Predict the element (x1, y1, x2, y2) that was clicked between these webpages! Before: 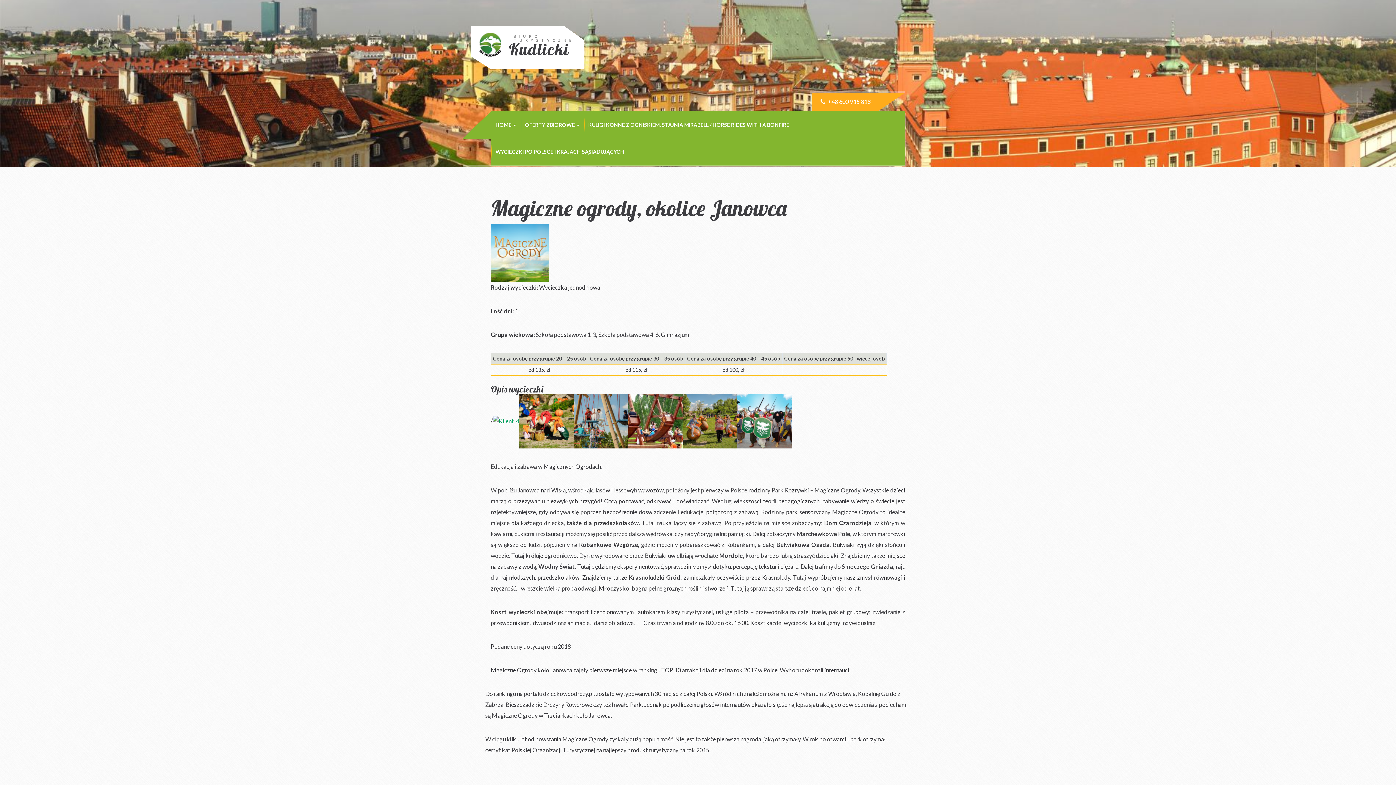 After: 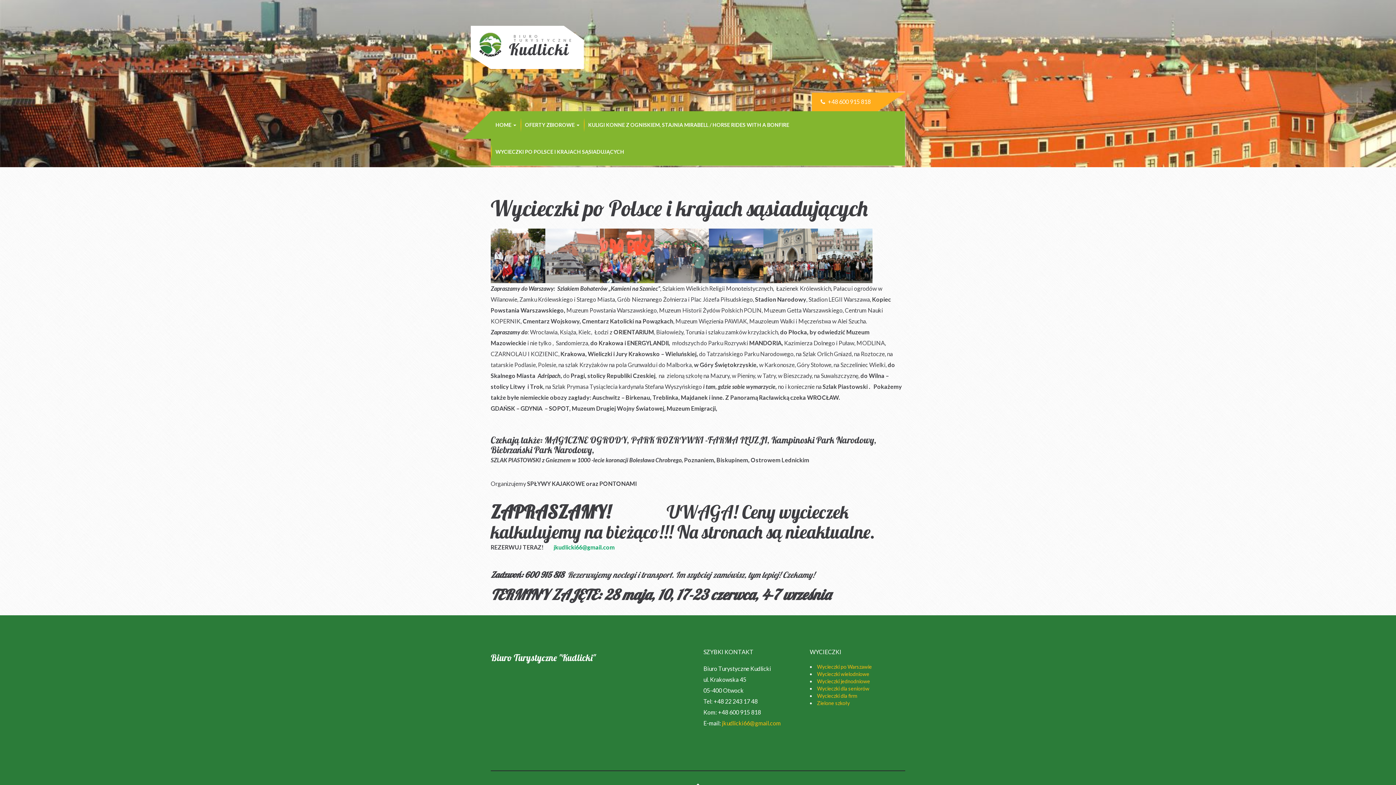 Action: bbox: (491, 138, 628, 165) label: WYCIECZKI PO POLSCE I KRAJACH SĄSIADUJĄCYCH